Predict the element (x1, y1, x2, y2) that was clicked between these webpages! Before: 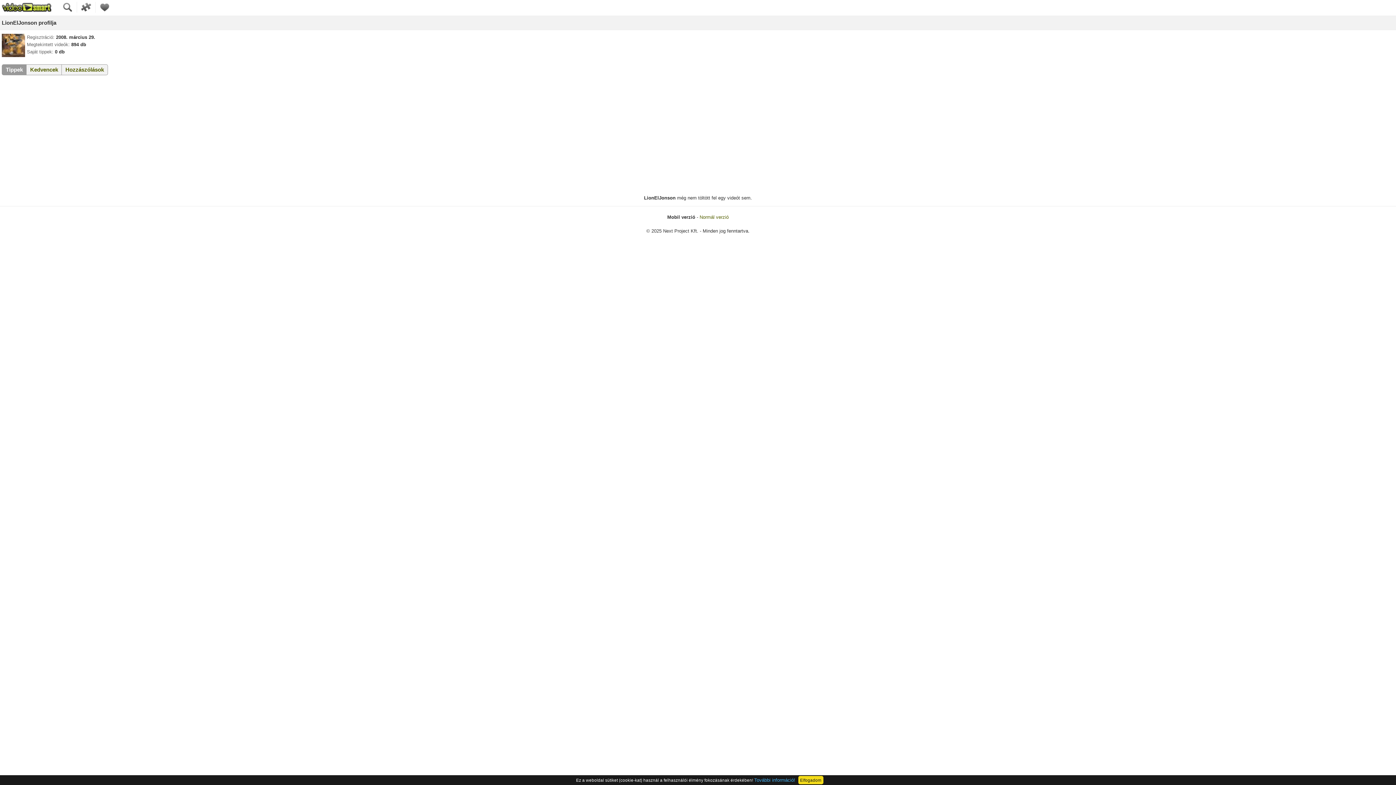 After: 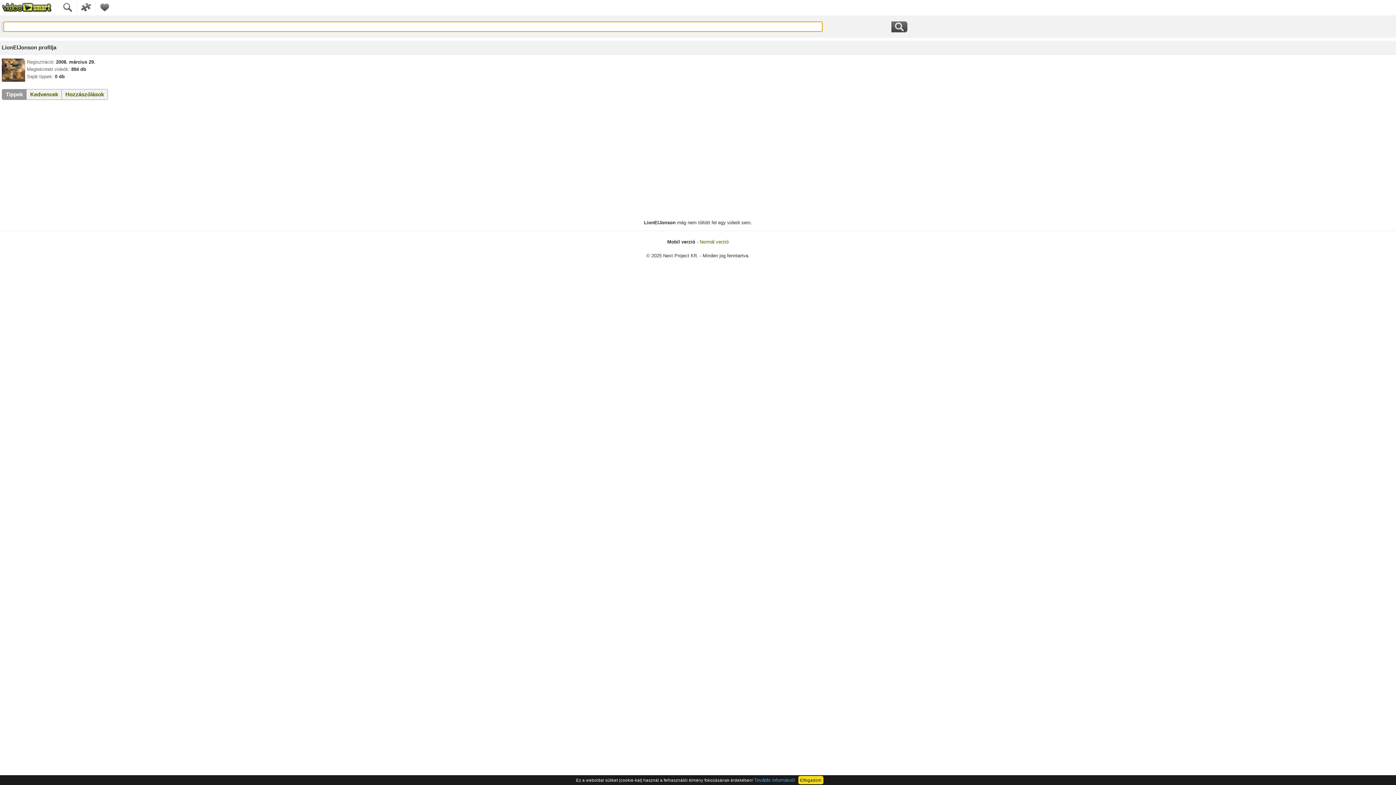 Action: bbox: (58, 8, 77, 13)